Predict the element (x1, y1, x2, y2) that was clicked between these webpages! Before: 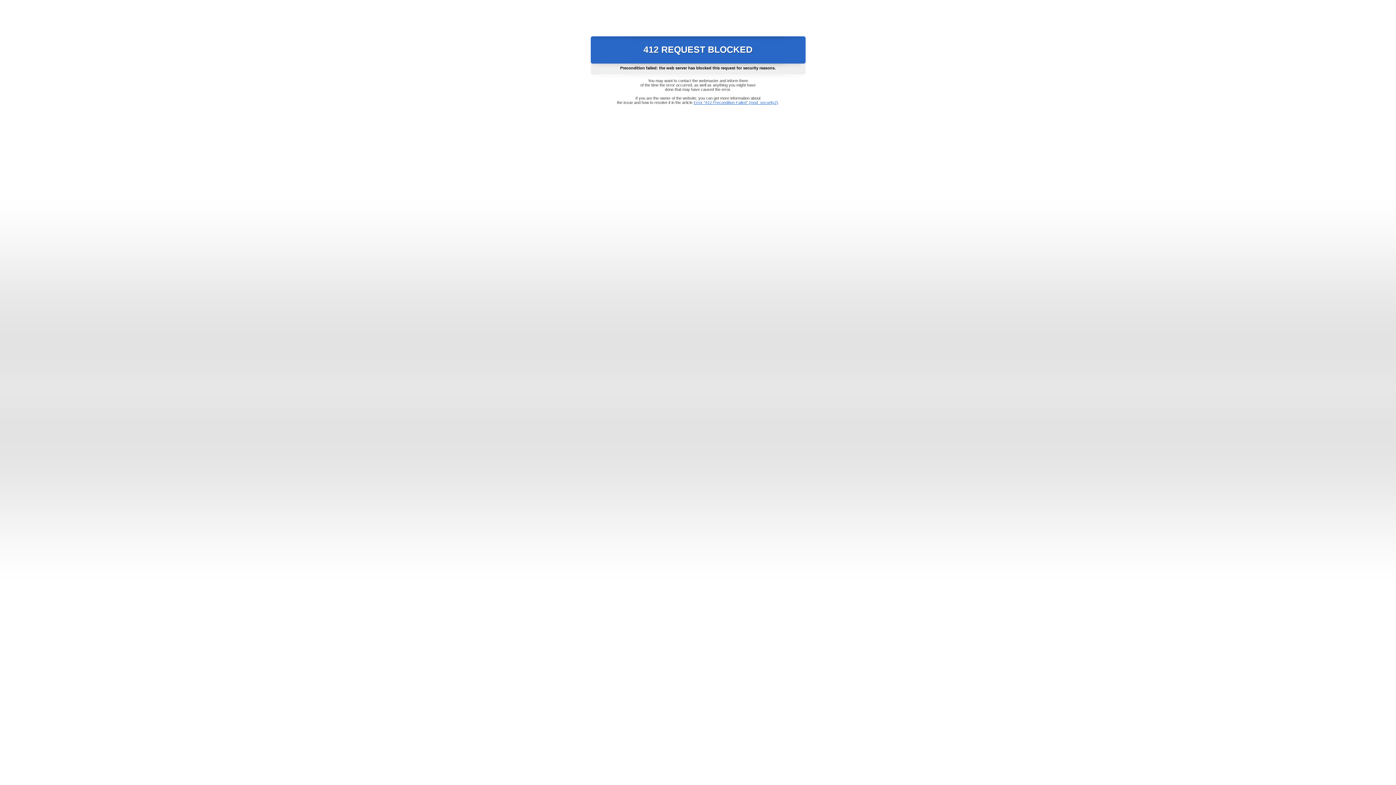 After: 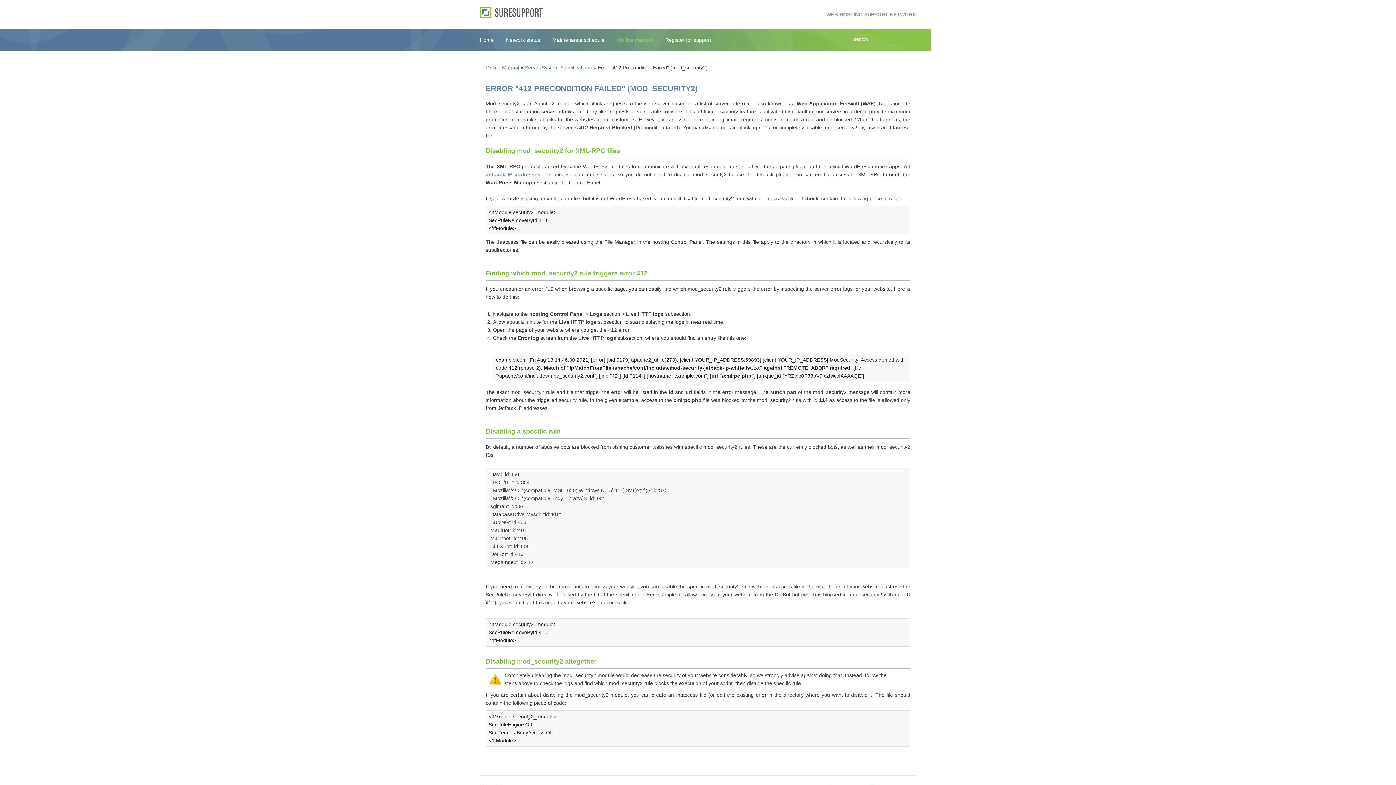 Action: bbox: (693, 100, 778, 104) label: Error "412 Precondition Failed" (mod_security2)